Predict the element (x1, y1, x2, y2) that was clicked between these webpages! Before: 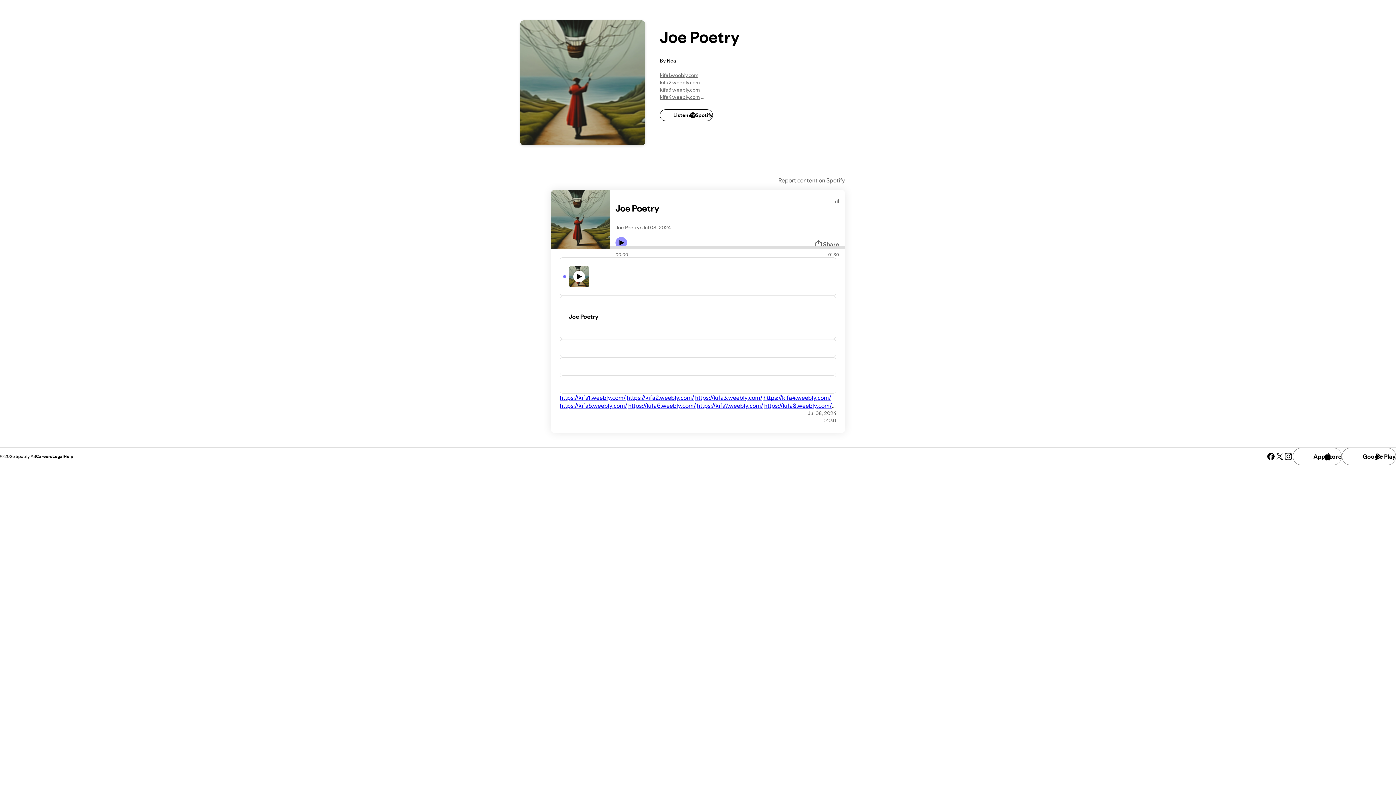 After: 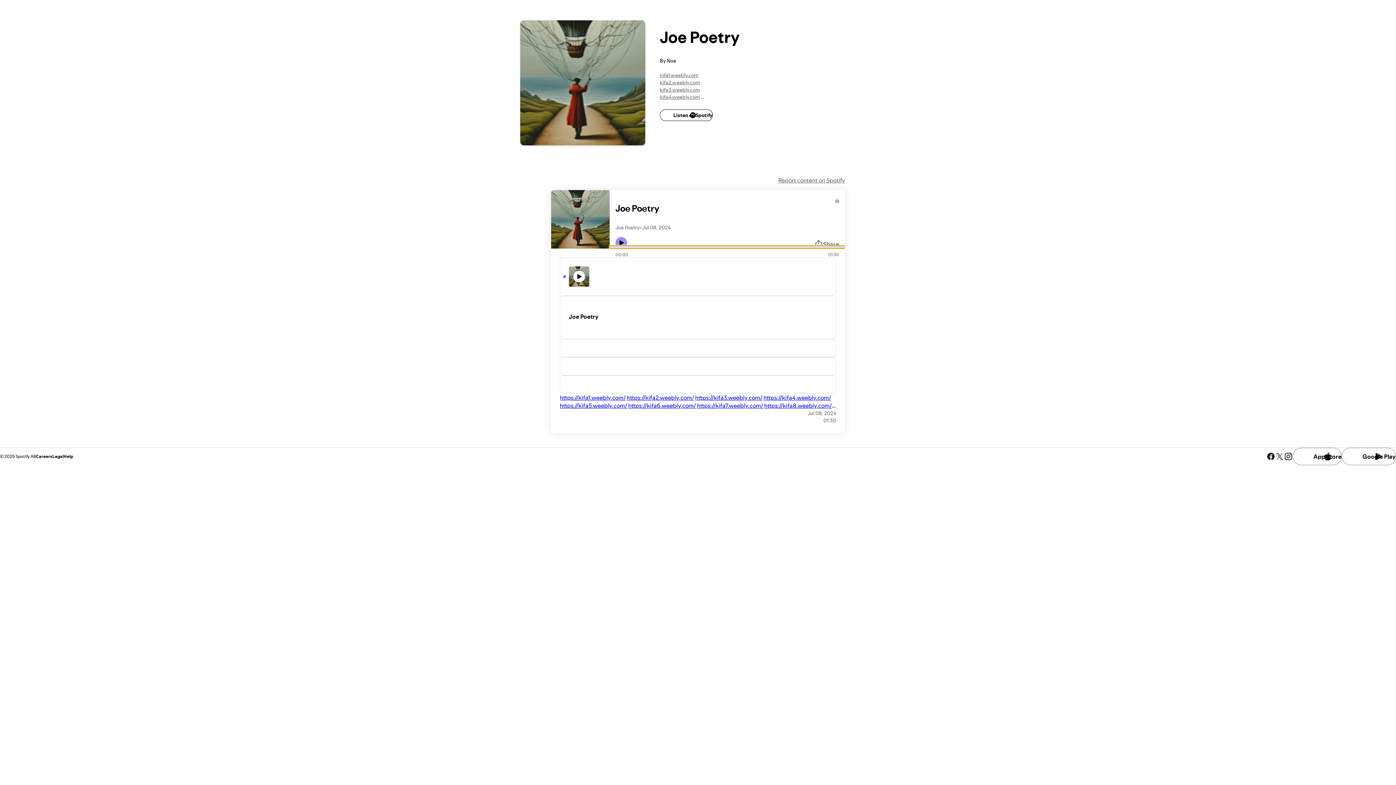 Action: bbox: (609, 245, 845, 248) label: Audio seek bar